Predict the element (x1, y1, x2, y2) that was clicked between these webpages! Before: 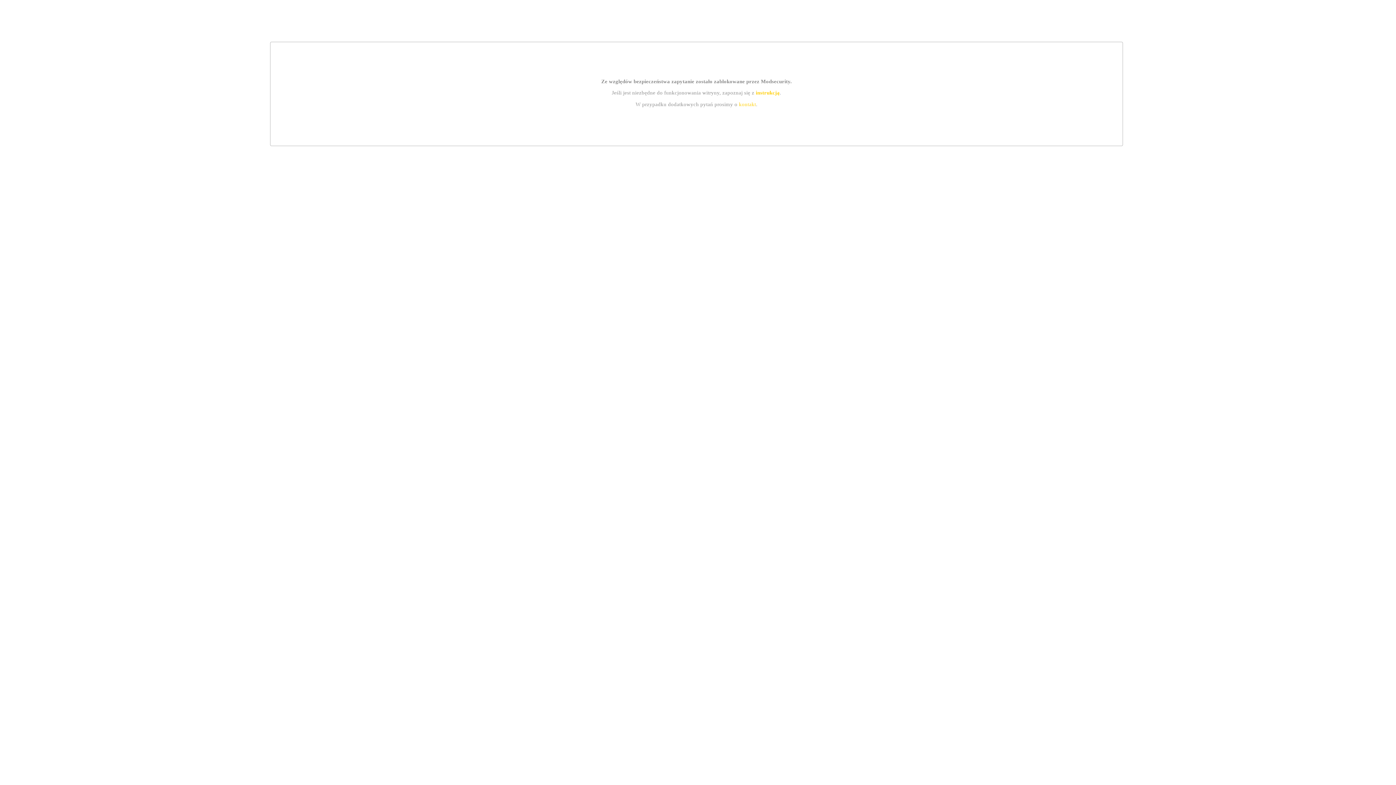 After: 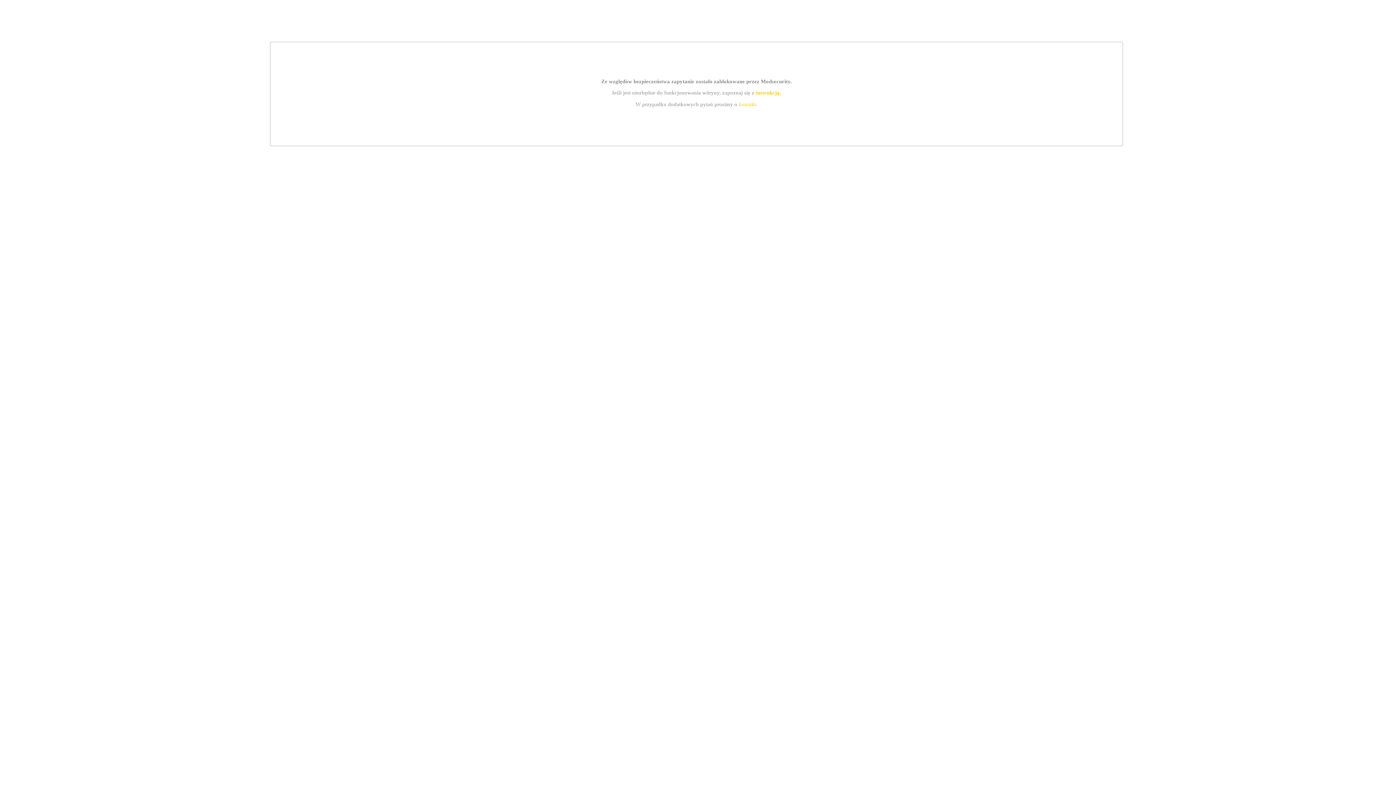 Action: label: kontakt bbox: (739, 101, 756, 107)